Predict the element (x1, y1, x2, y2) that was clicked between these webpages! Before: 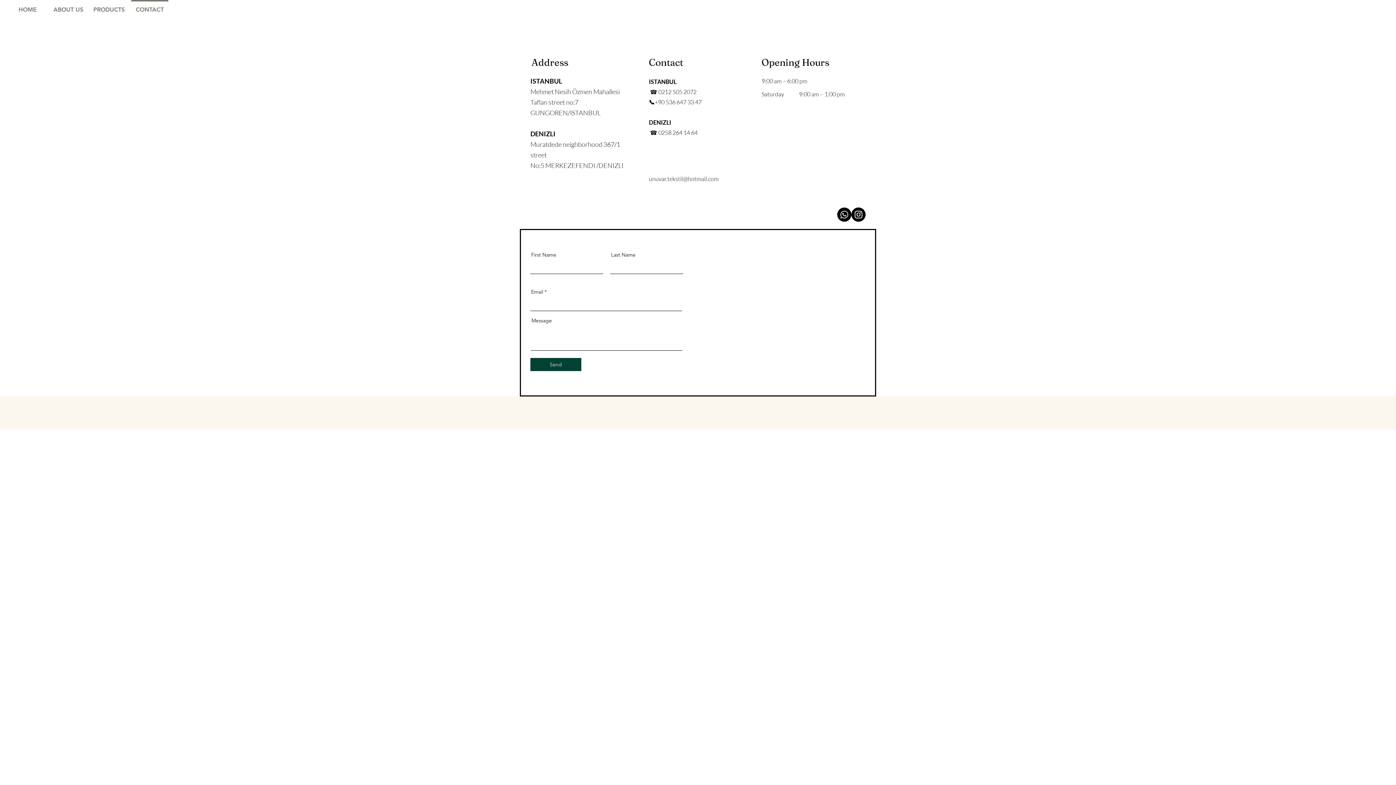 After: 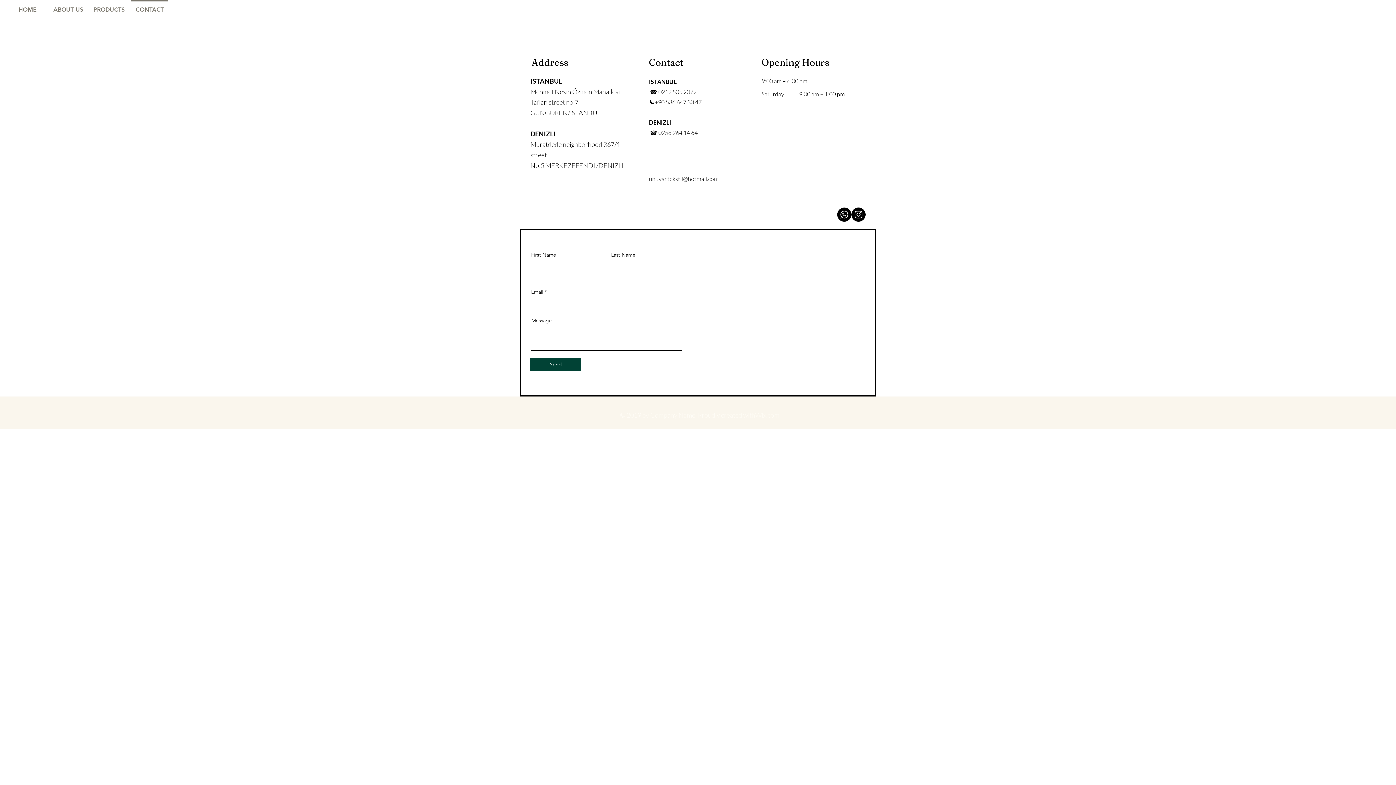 Action: label: Instagram bbox: (851, 207, 865, 221)